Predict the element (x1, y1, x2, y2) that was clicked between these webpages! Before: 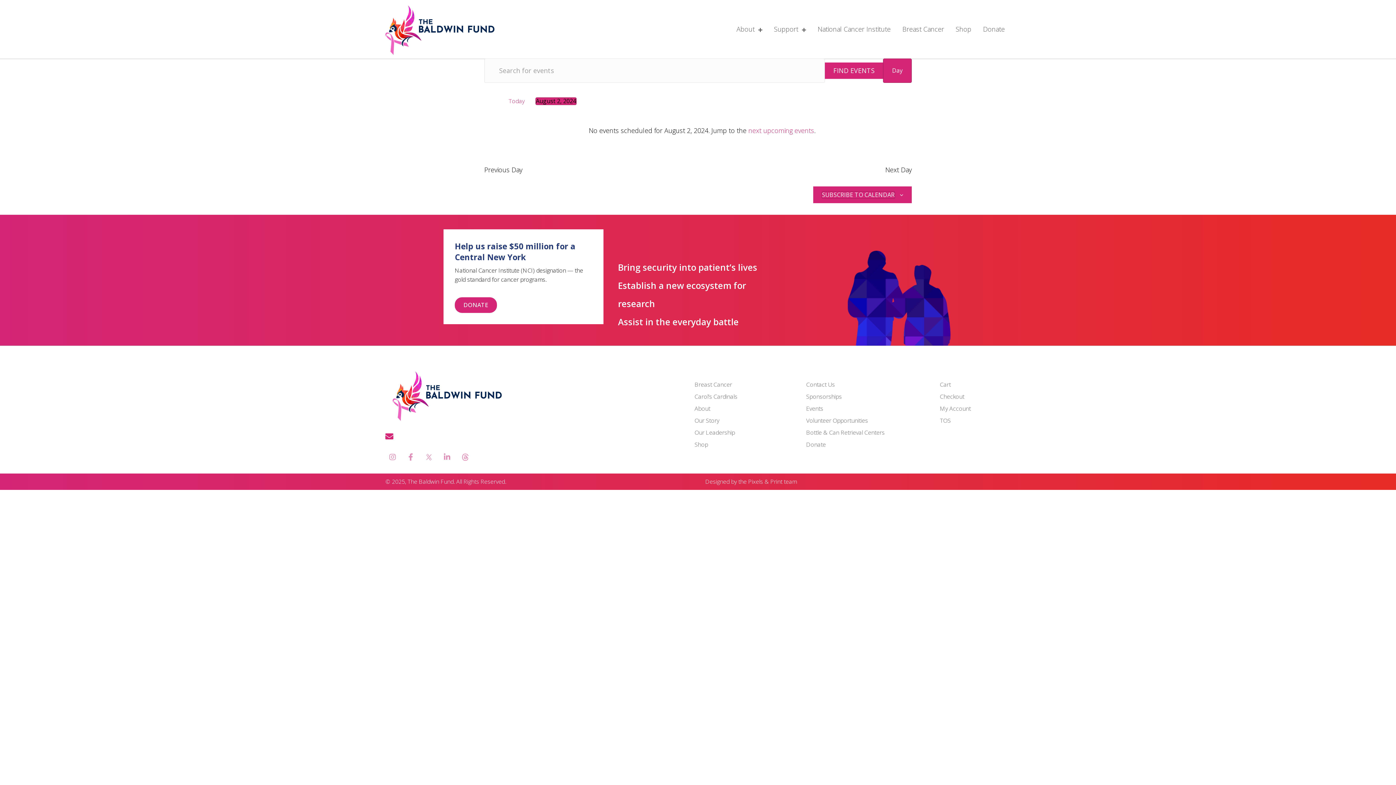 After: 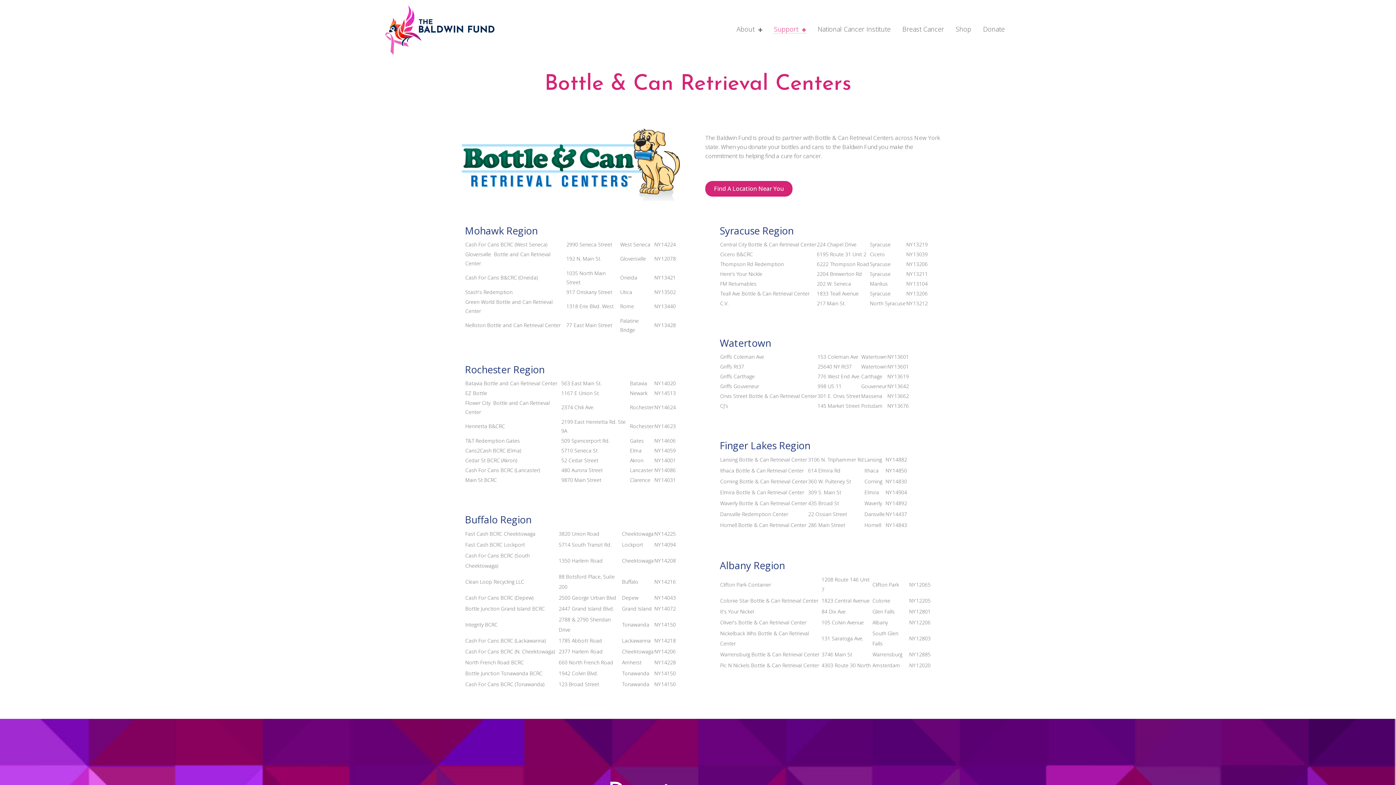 Action: label: Bottle & Can Retrieval Centers bbox: (806, 429, 884, 435)